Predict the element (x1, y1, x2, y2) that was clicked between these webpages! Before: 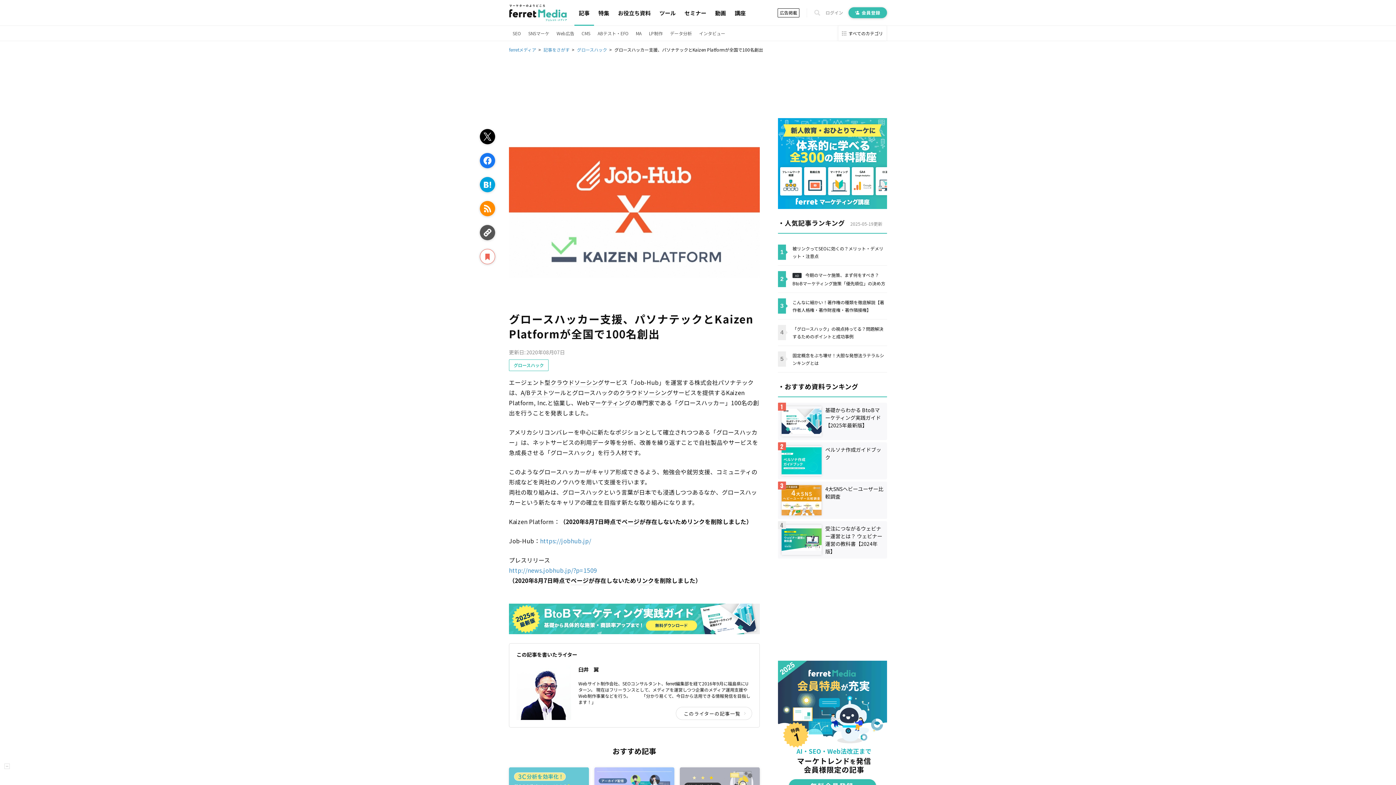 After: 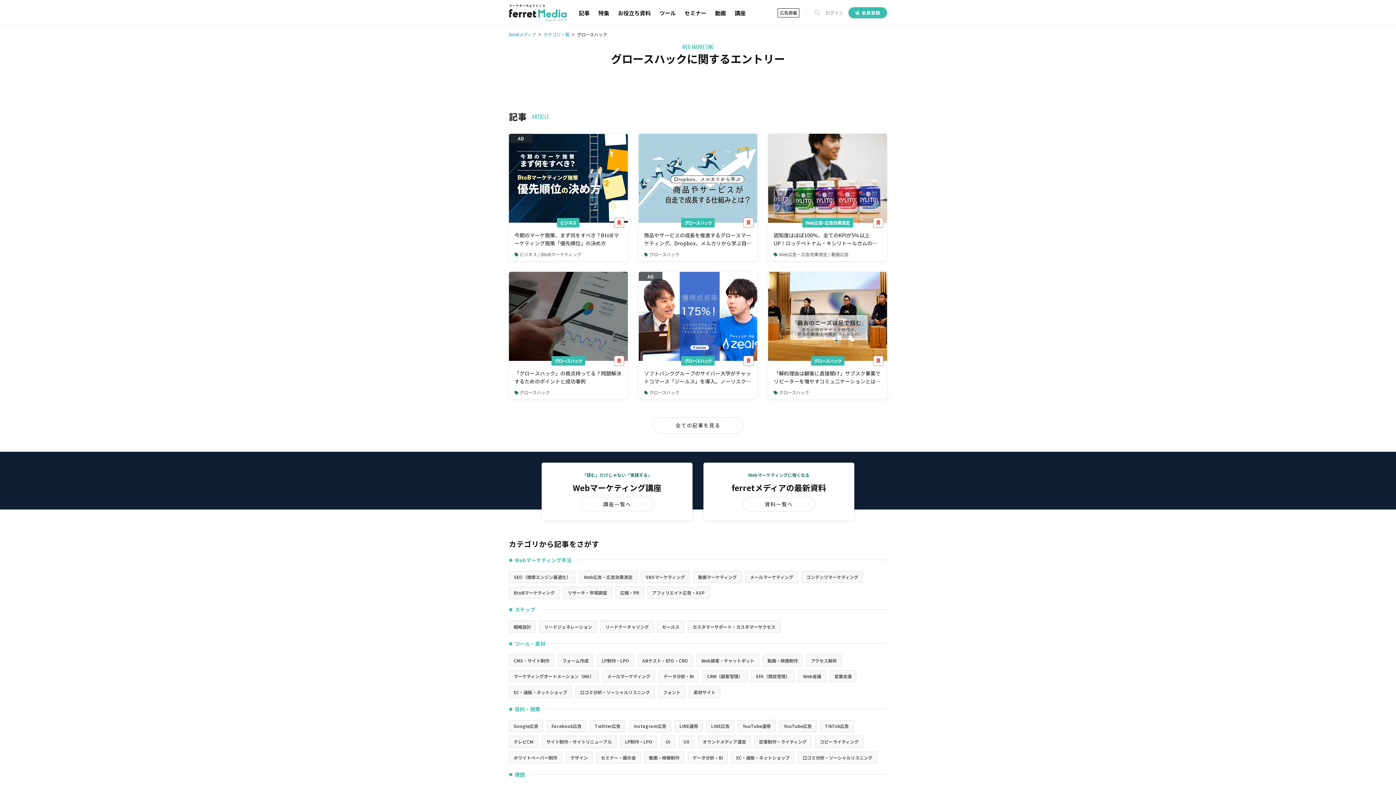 Action: bbox: (577, 46, 607, 52) label: グロースハック